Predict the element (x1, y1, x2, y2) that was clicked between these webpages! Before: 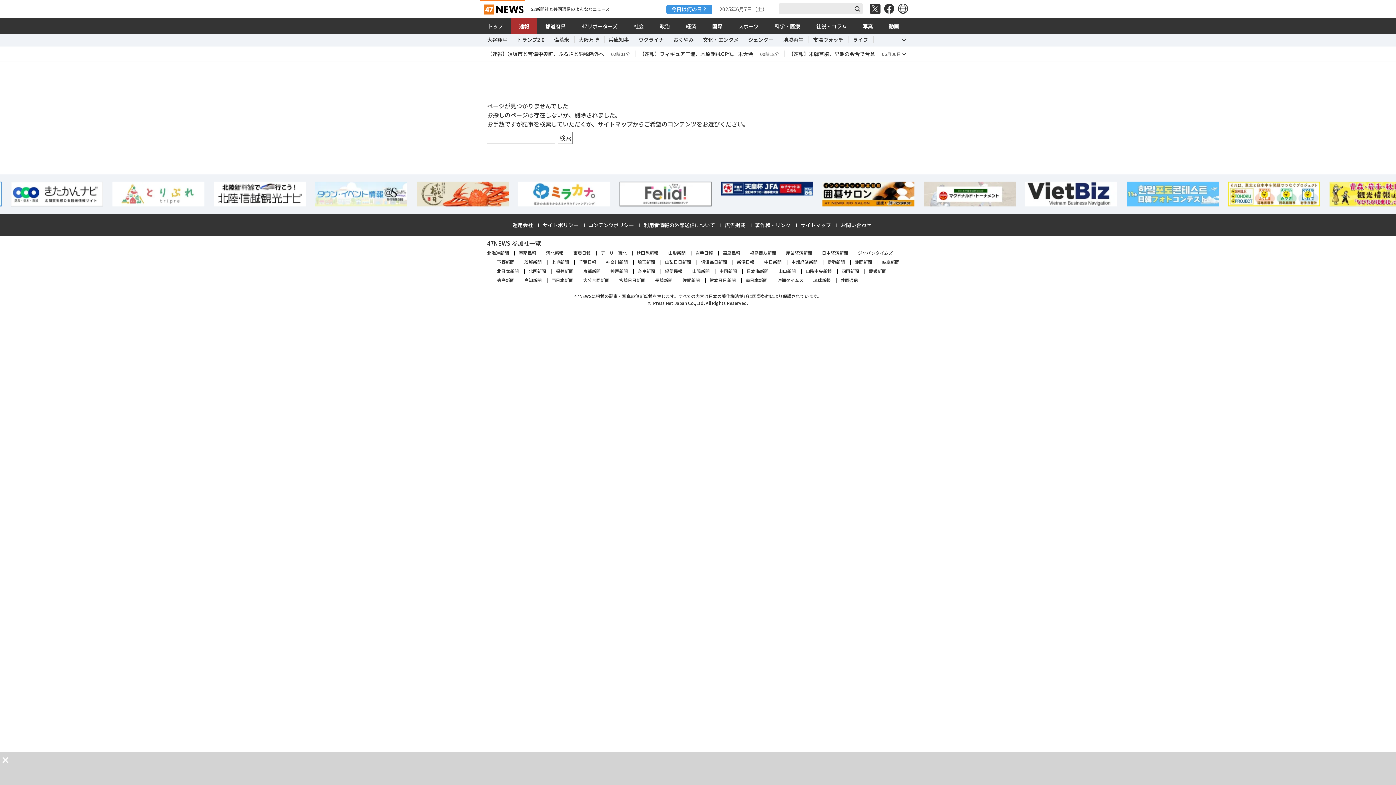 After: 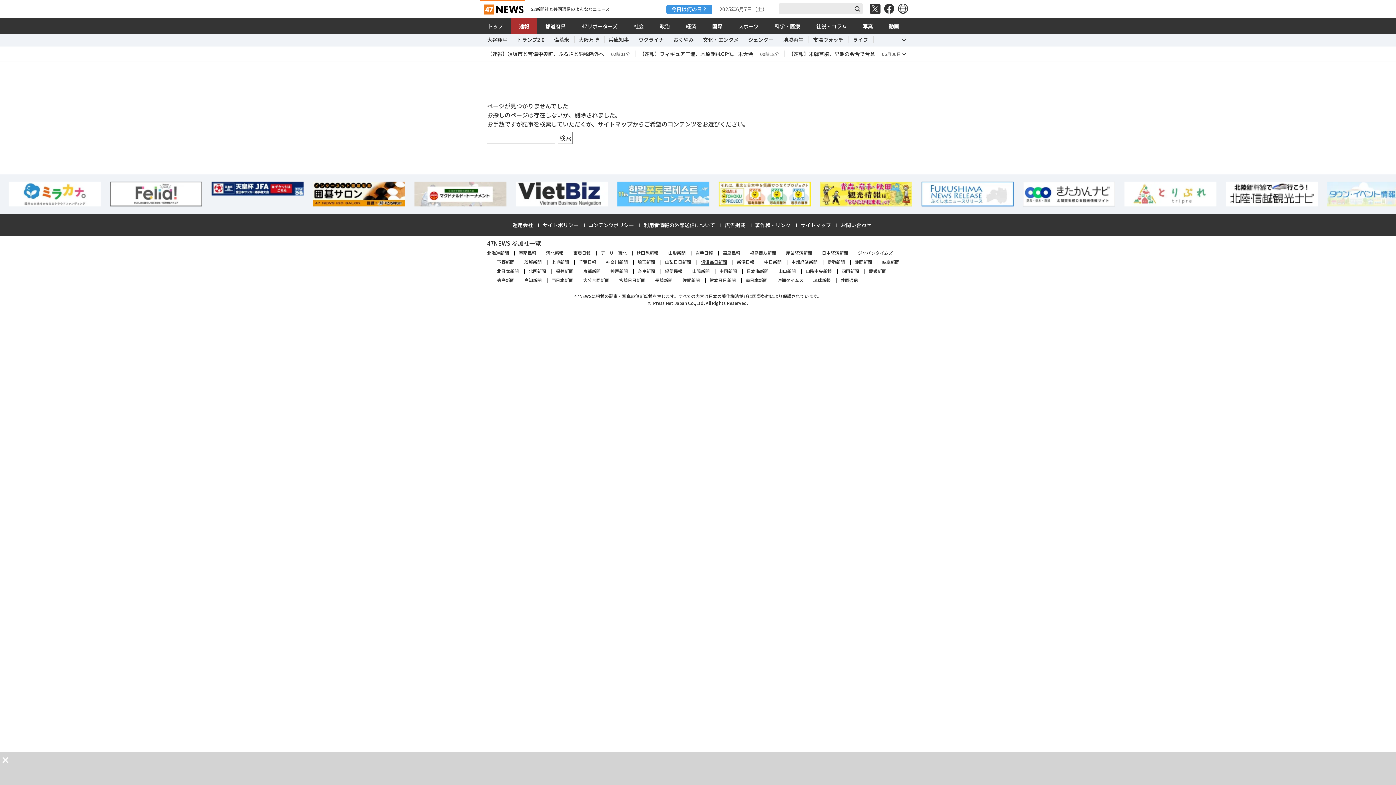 Action: bbox: (701, 258, 727, 264) label: 信濃毎日新聞